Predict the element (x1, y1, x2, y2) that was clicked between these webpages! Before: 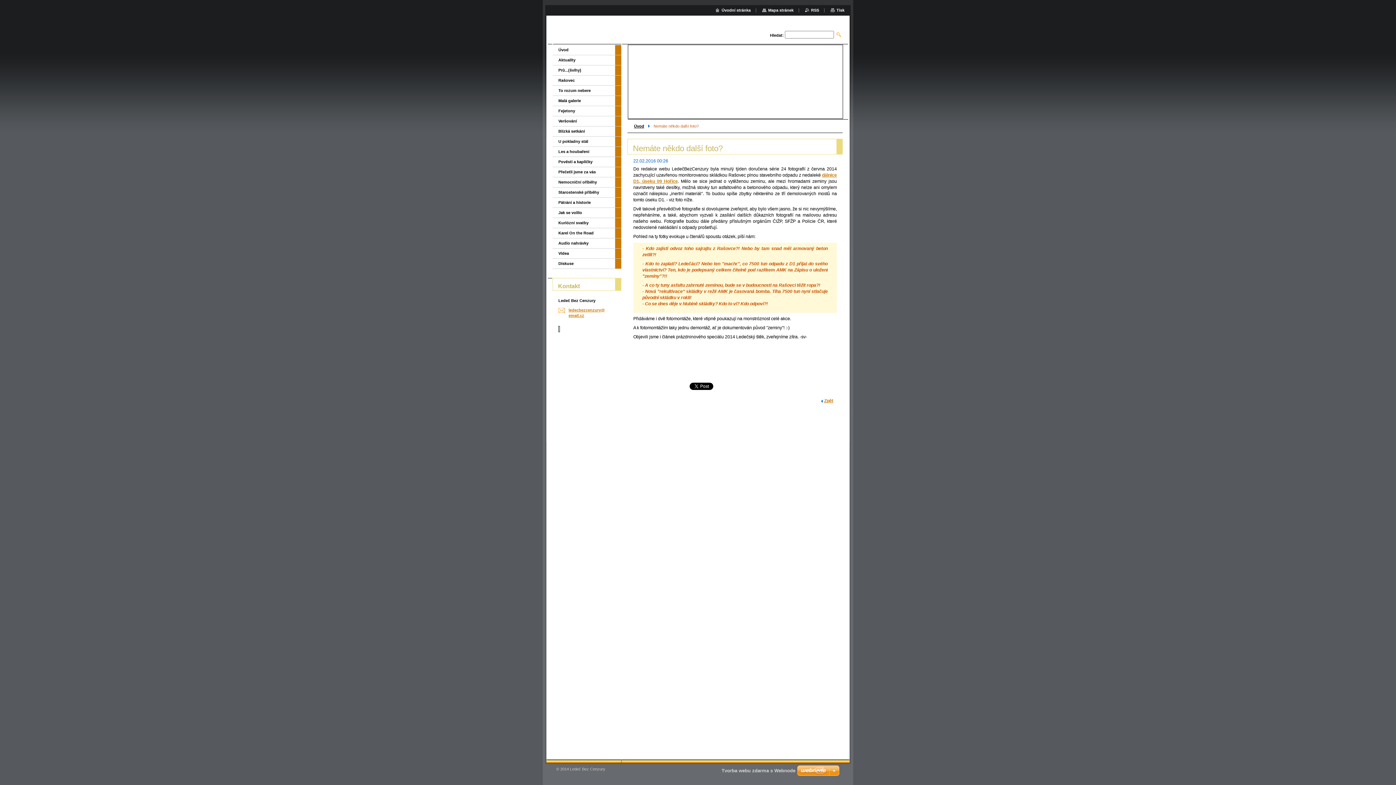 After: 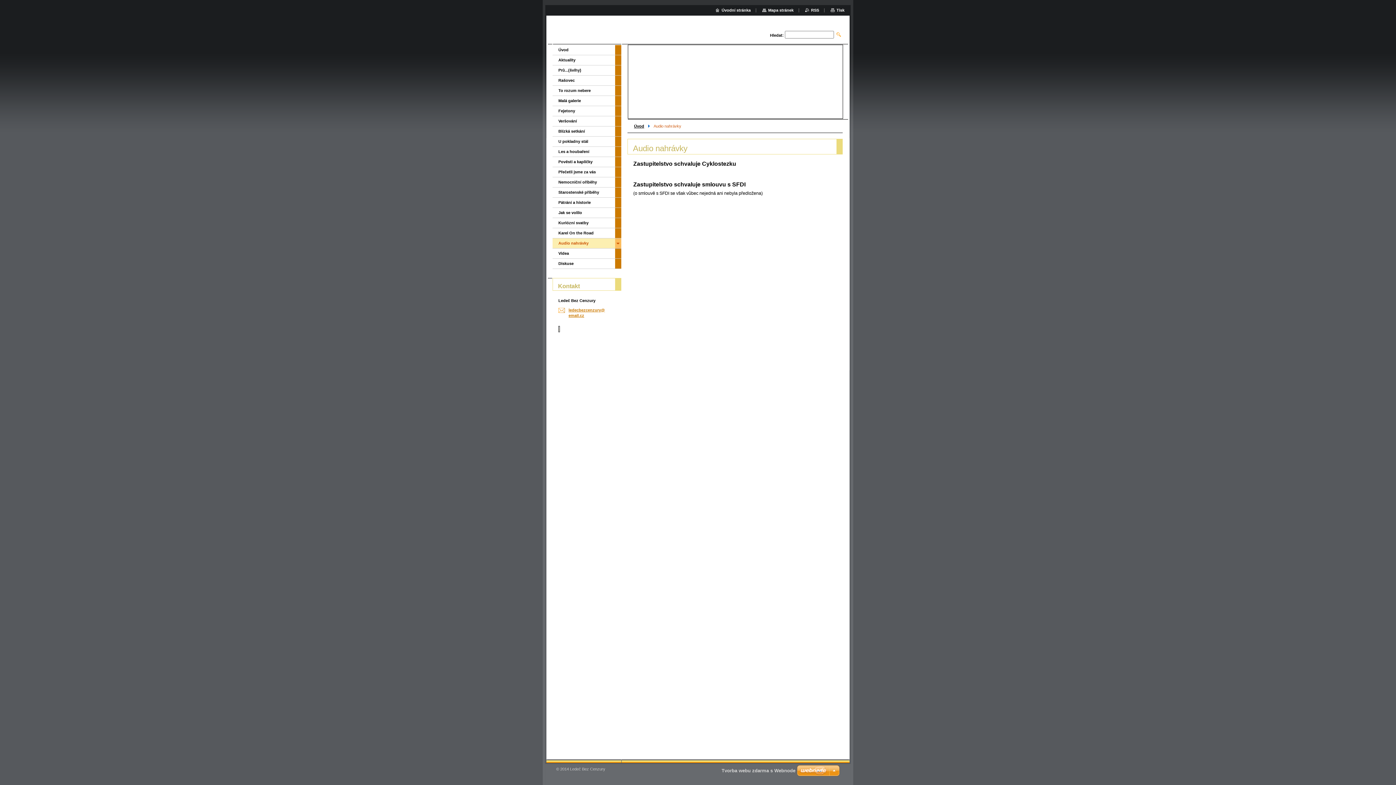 Action: label: Audio nahrávky bbox: (552, 238, 615, 248)